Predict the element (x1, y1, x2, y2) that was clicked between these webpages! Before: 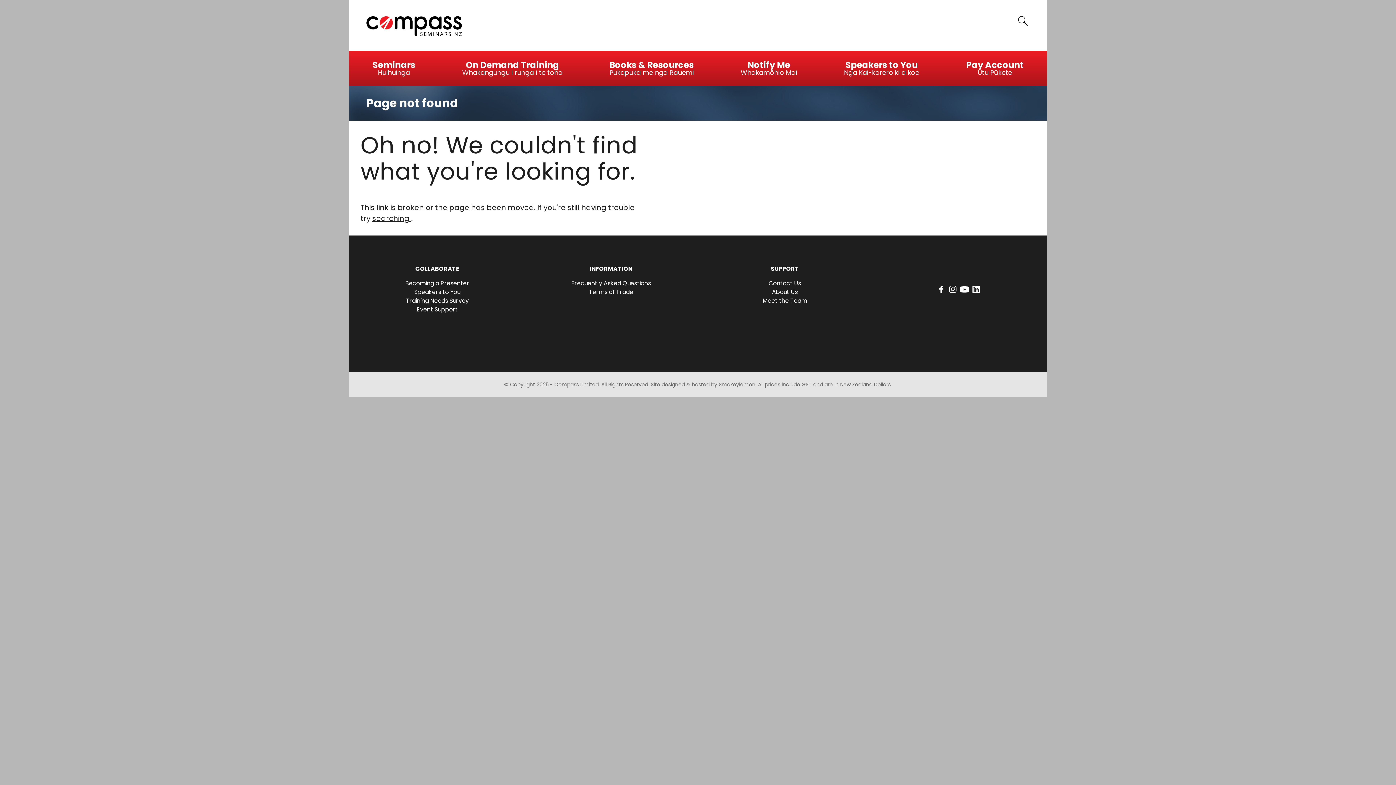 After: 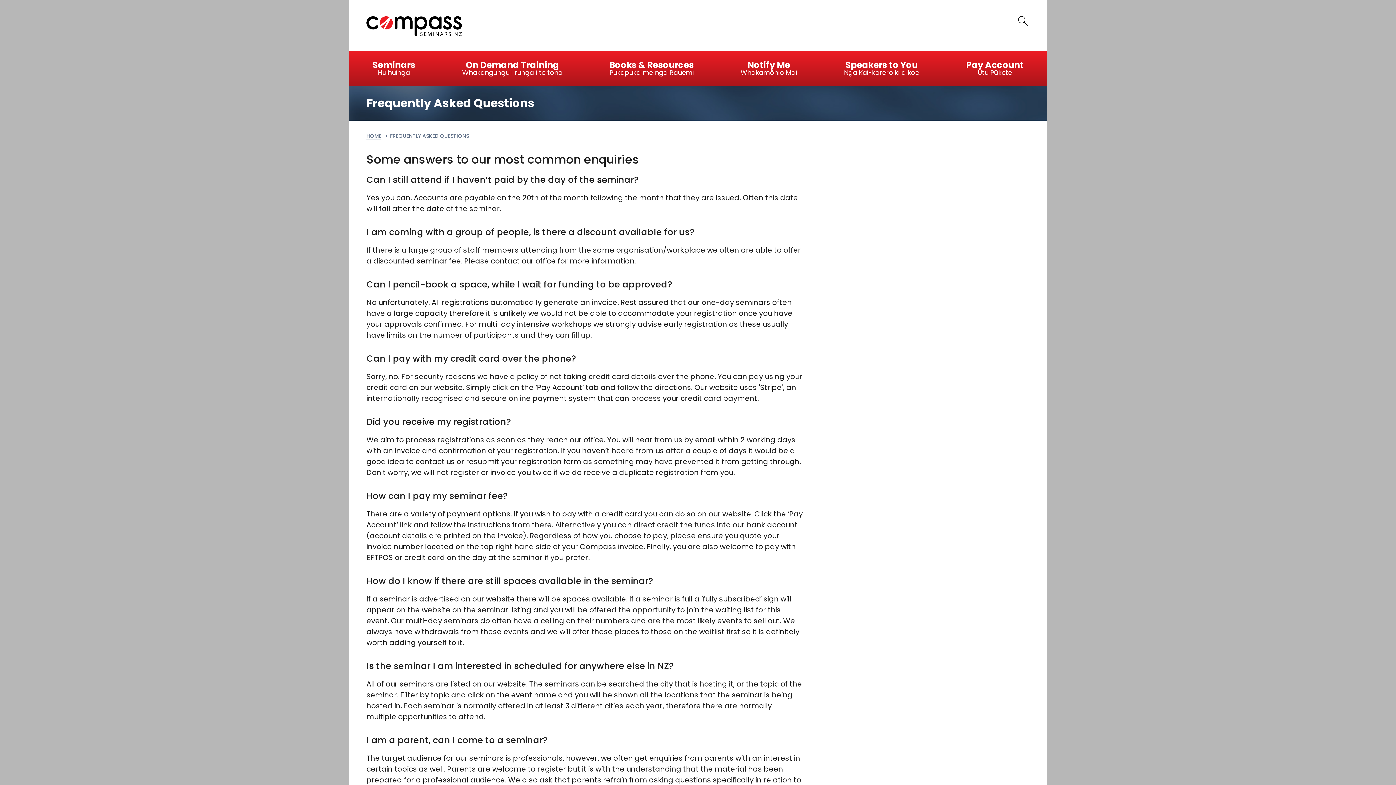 Action: bbox: (571, 279, 651, 288) label: Frequently Asked Questions